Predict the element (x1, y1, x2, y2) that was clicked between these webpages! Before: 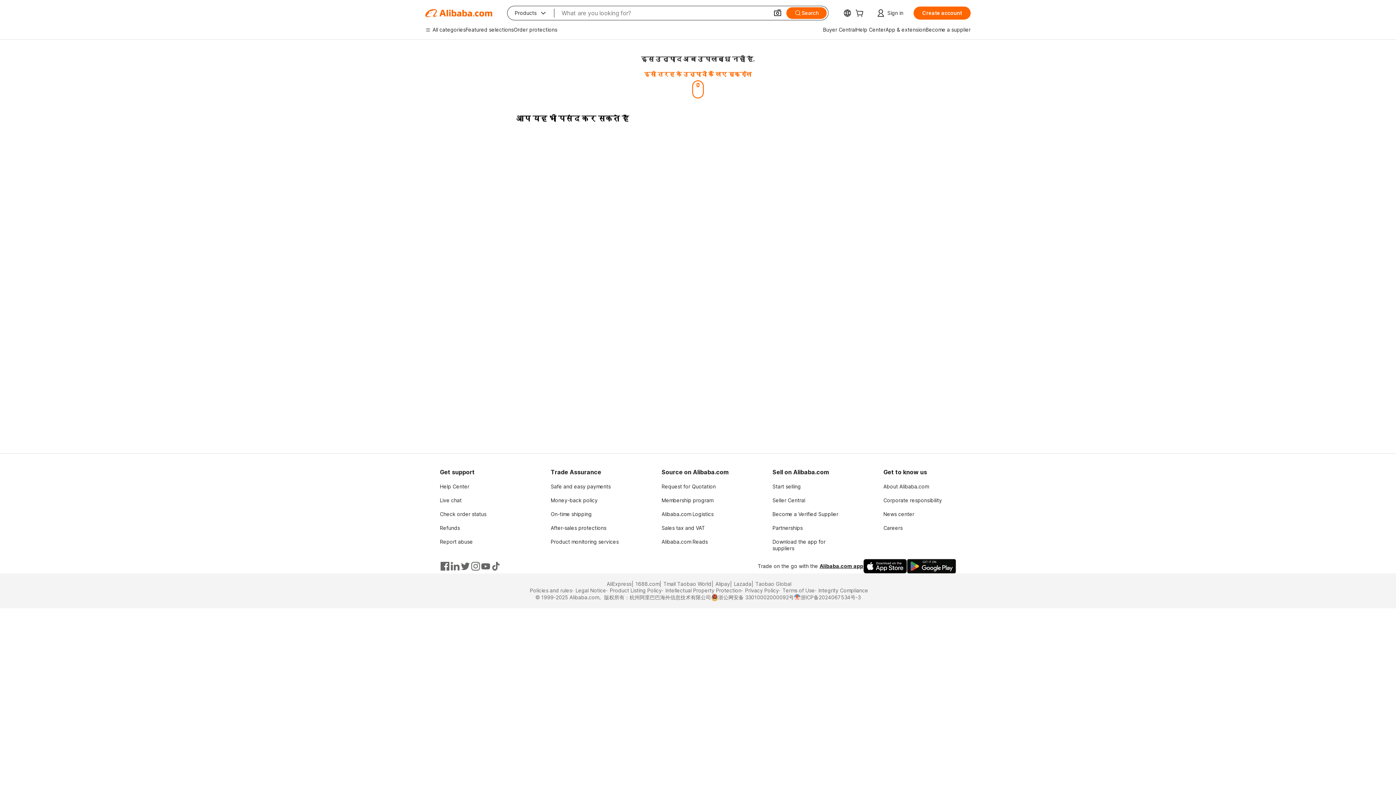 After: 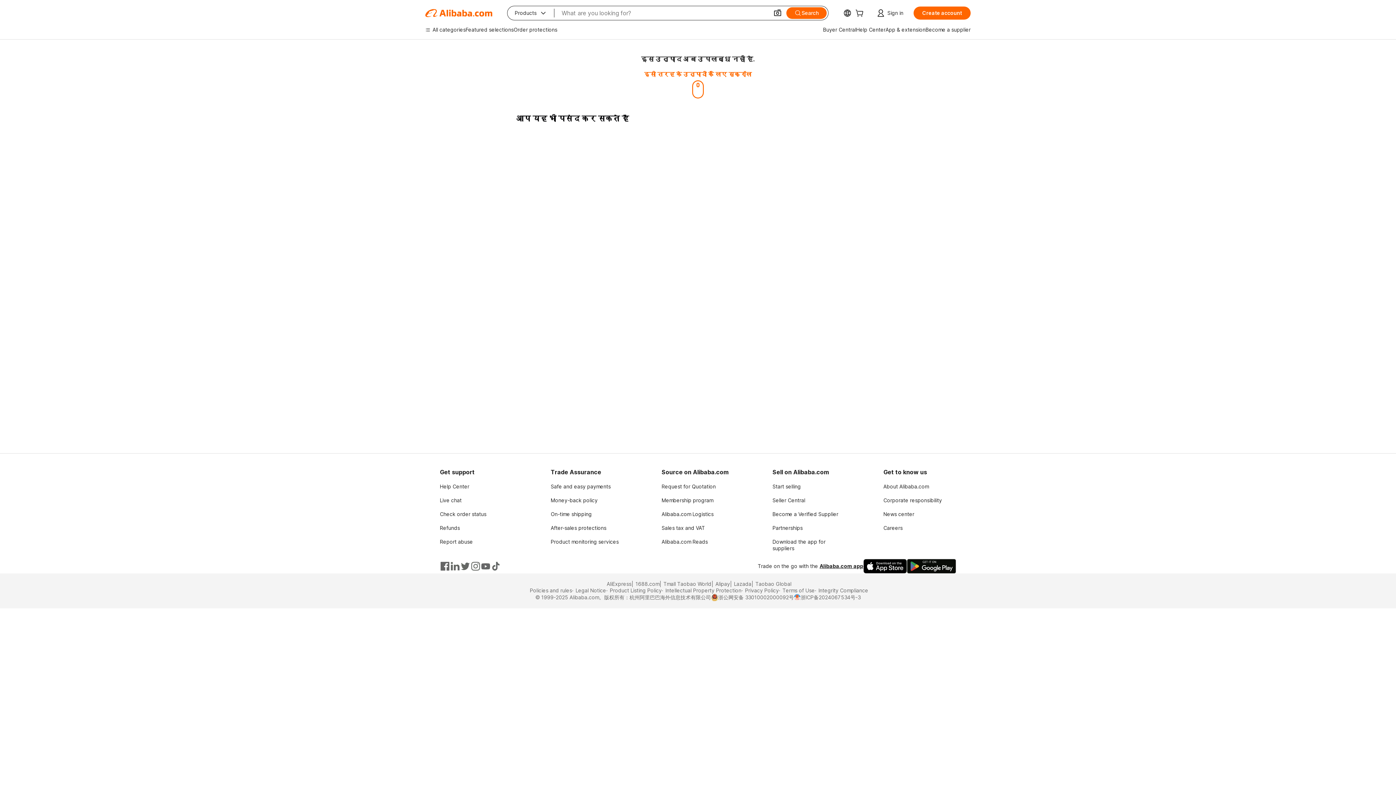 Action: bbox: (480, 561, 490, 571)